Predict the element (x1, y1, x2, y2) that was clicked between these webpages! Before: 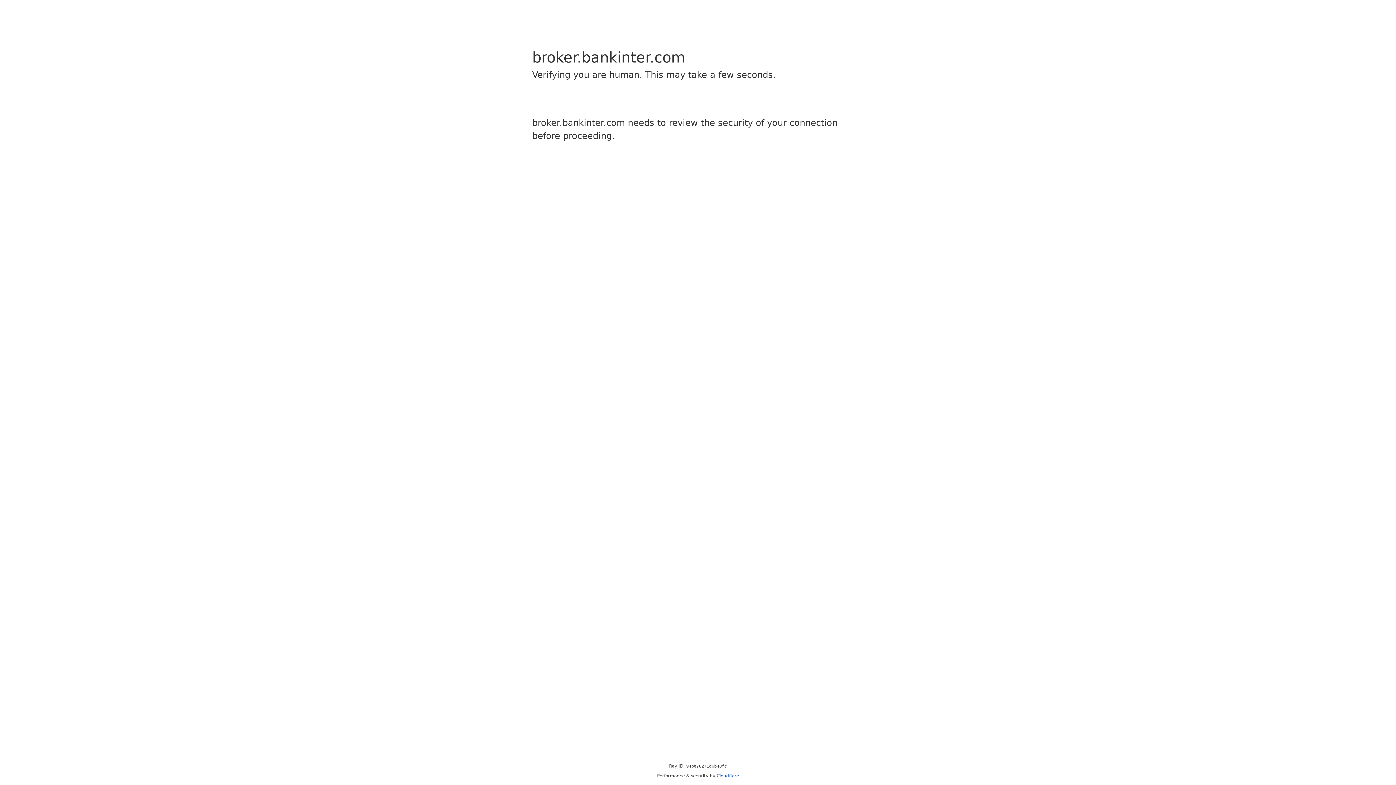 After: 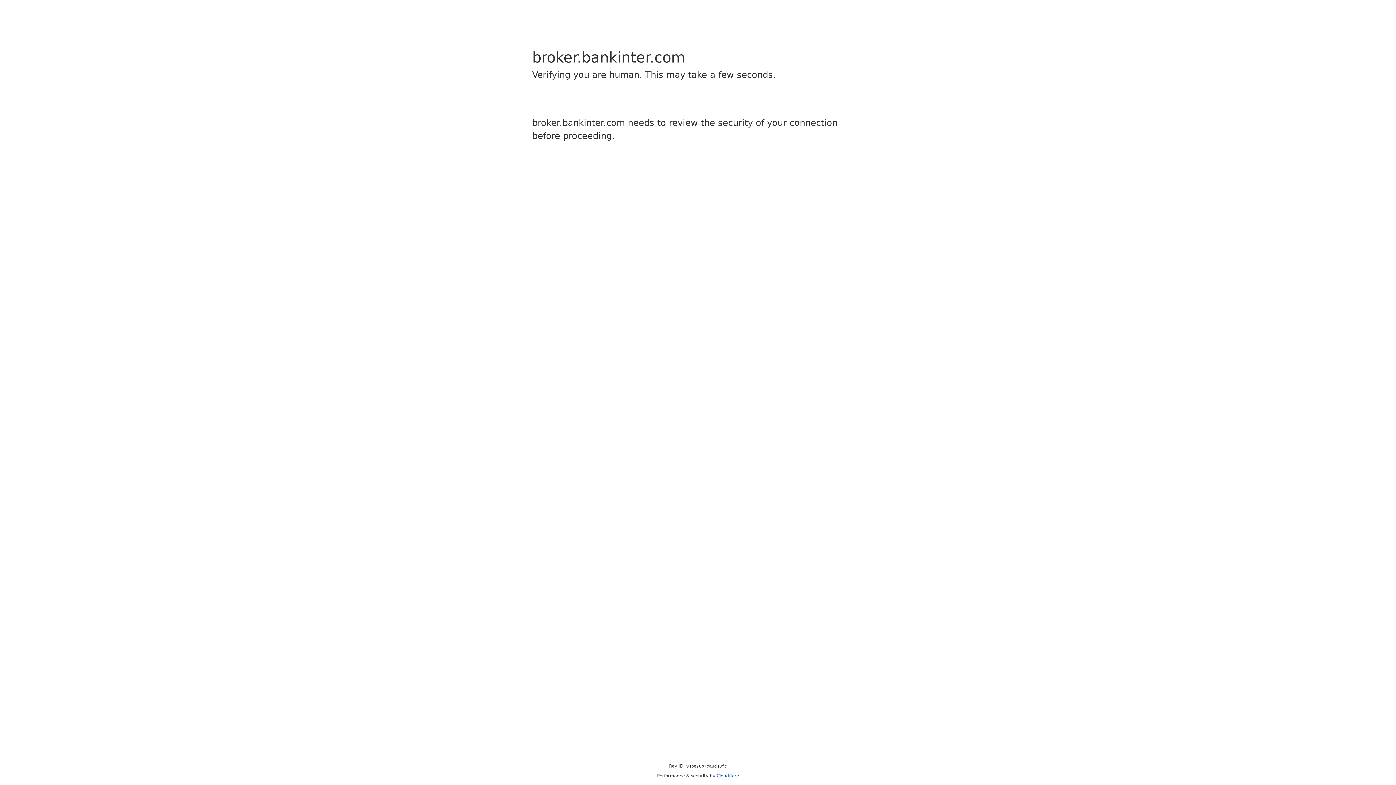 Action: label: Cloudflare bbox: (716, 773, 739, 778)